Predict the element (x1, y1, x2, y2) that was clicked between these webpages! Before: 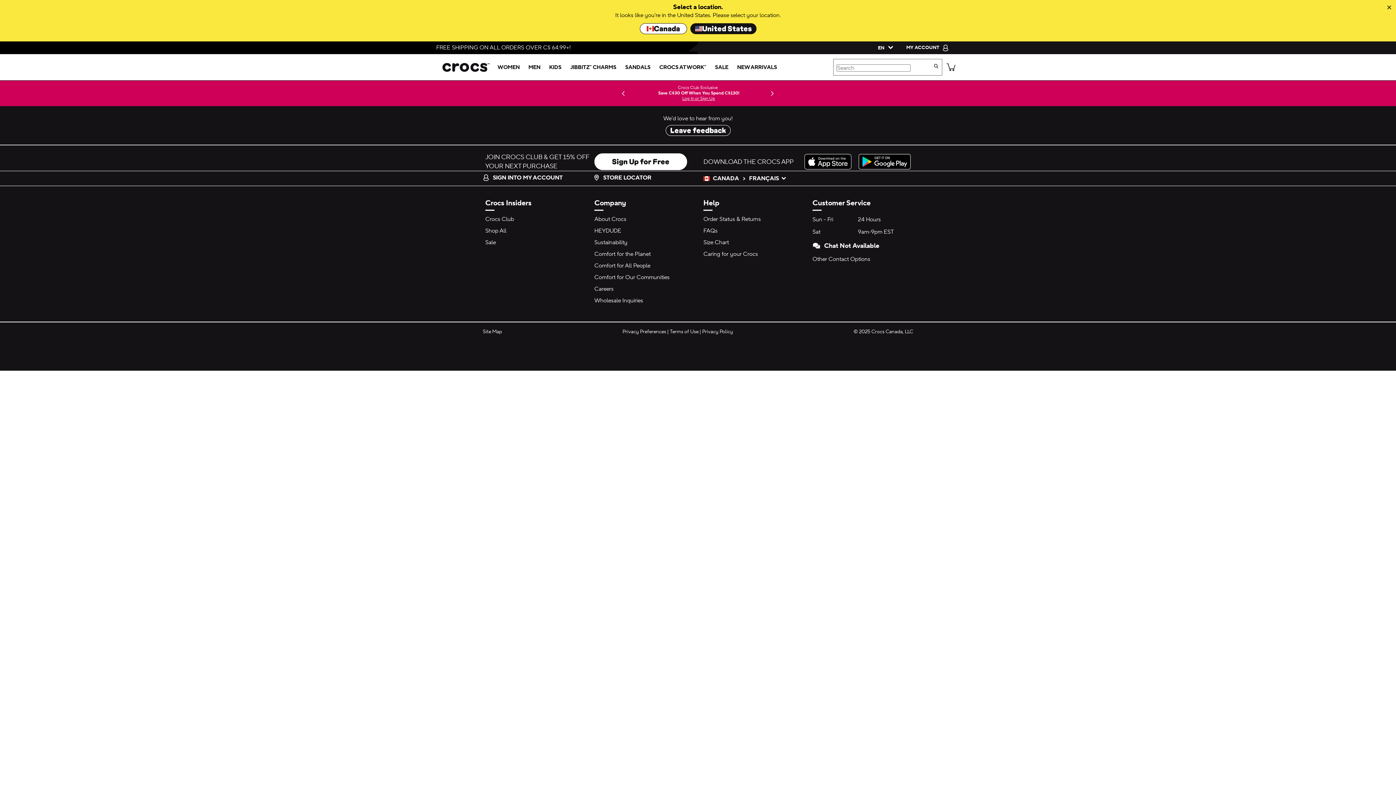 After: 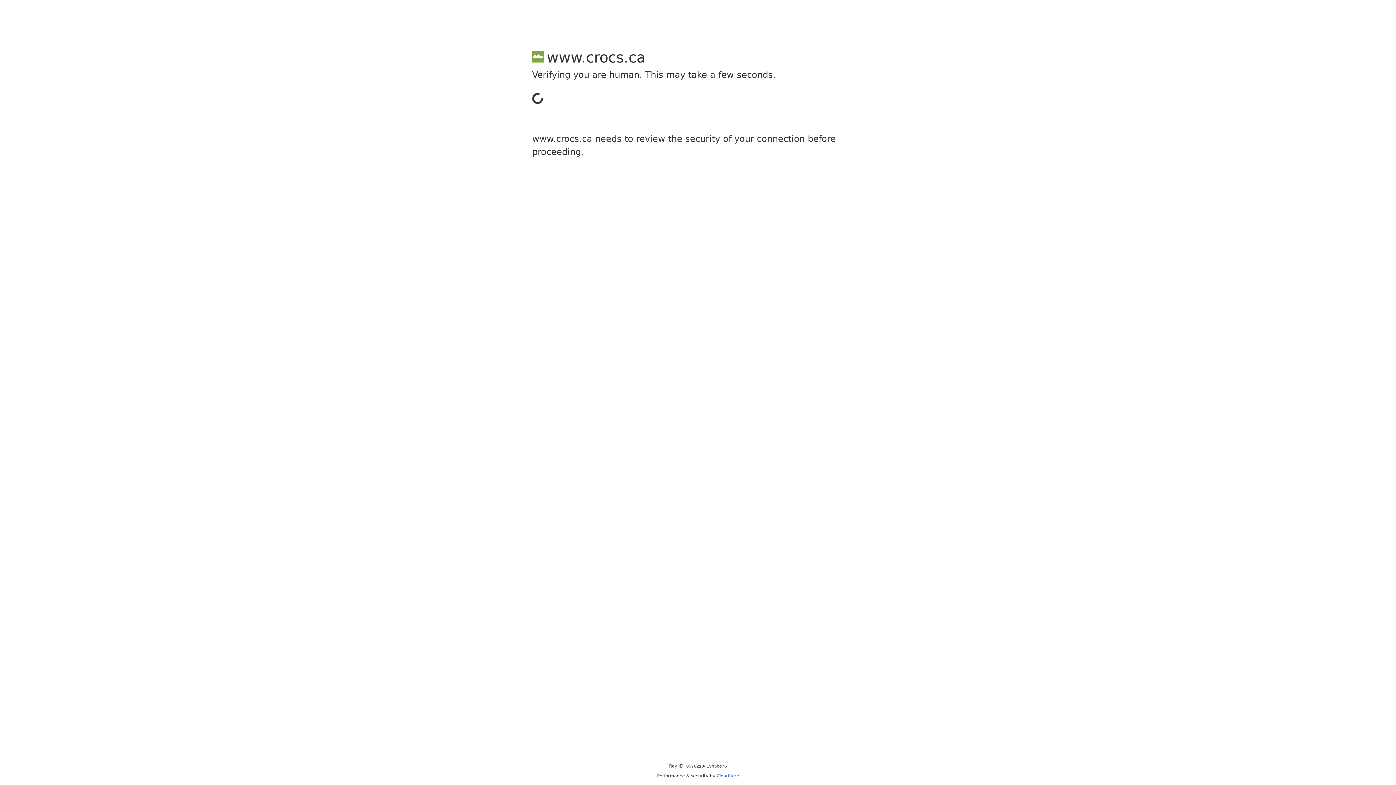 Action: label: jibbitz™ charms bbox: (566, 54, 620, 80)